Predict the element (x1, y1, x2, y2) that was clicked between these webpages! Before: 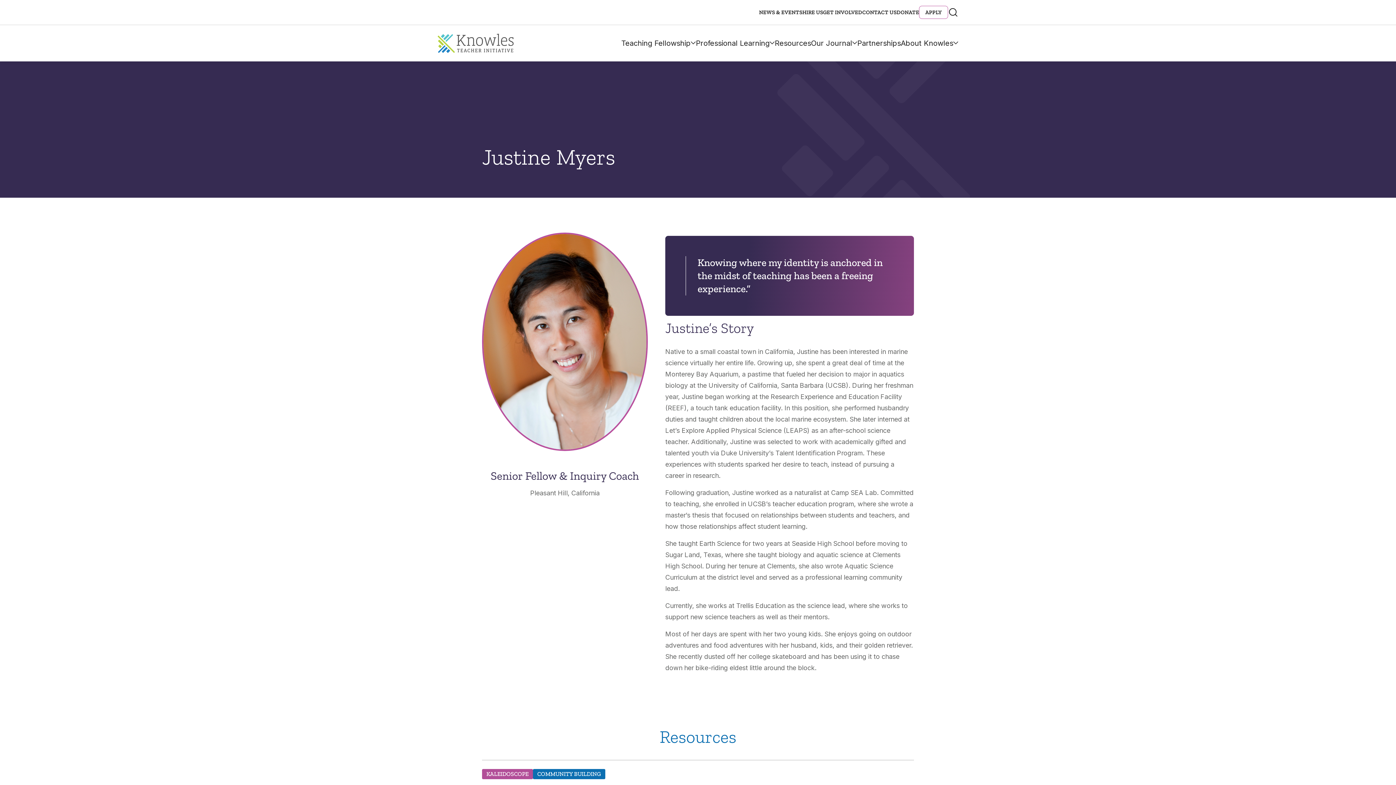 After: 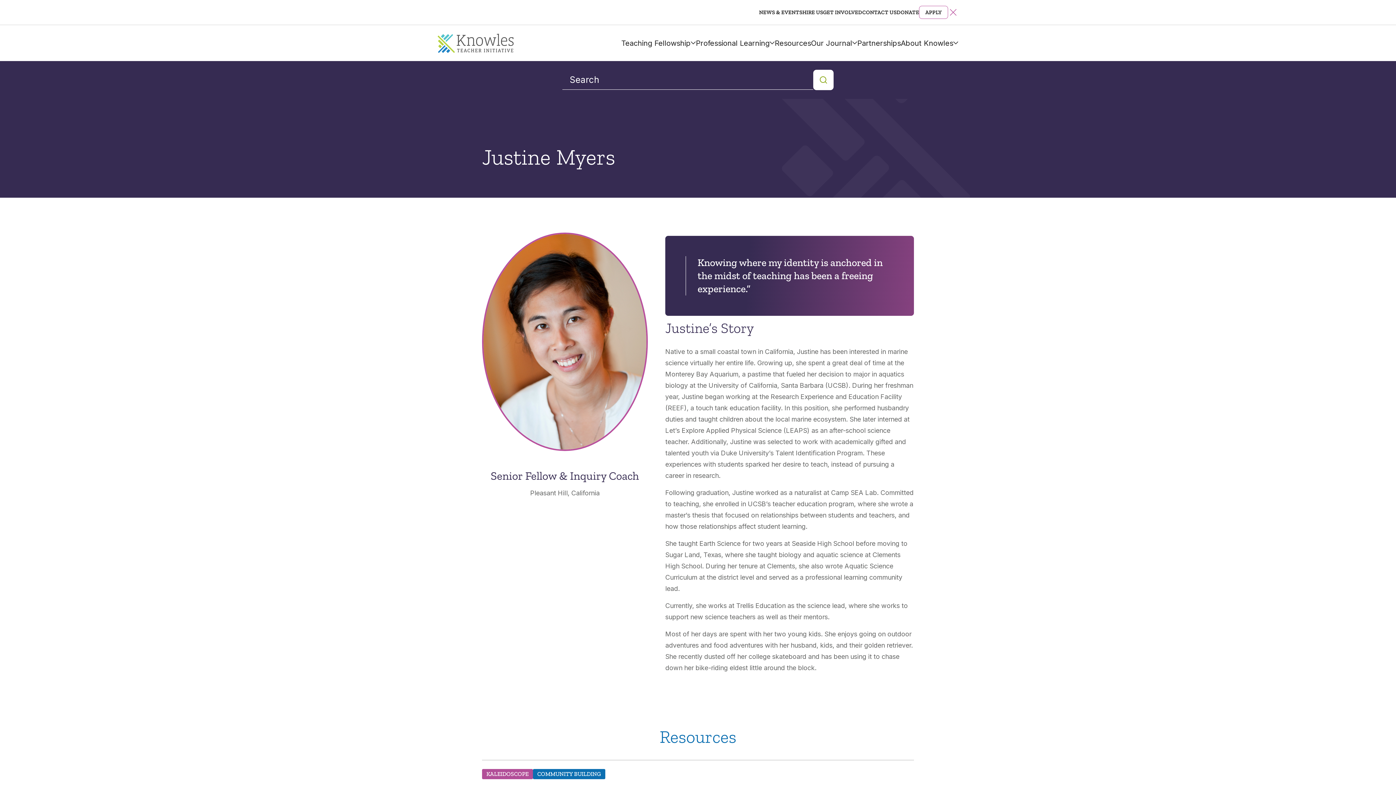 Action: bbox: (948, 7, 958, 17) label: Open Search Bar